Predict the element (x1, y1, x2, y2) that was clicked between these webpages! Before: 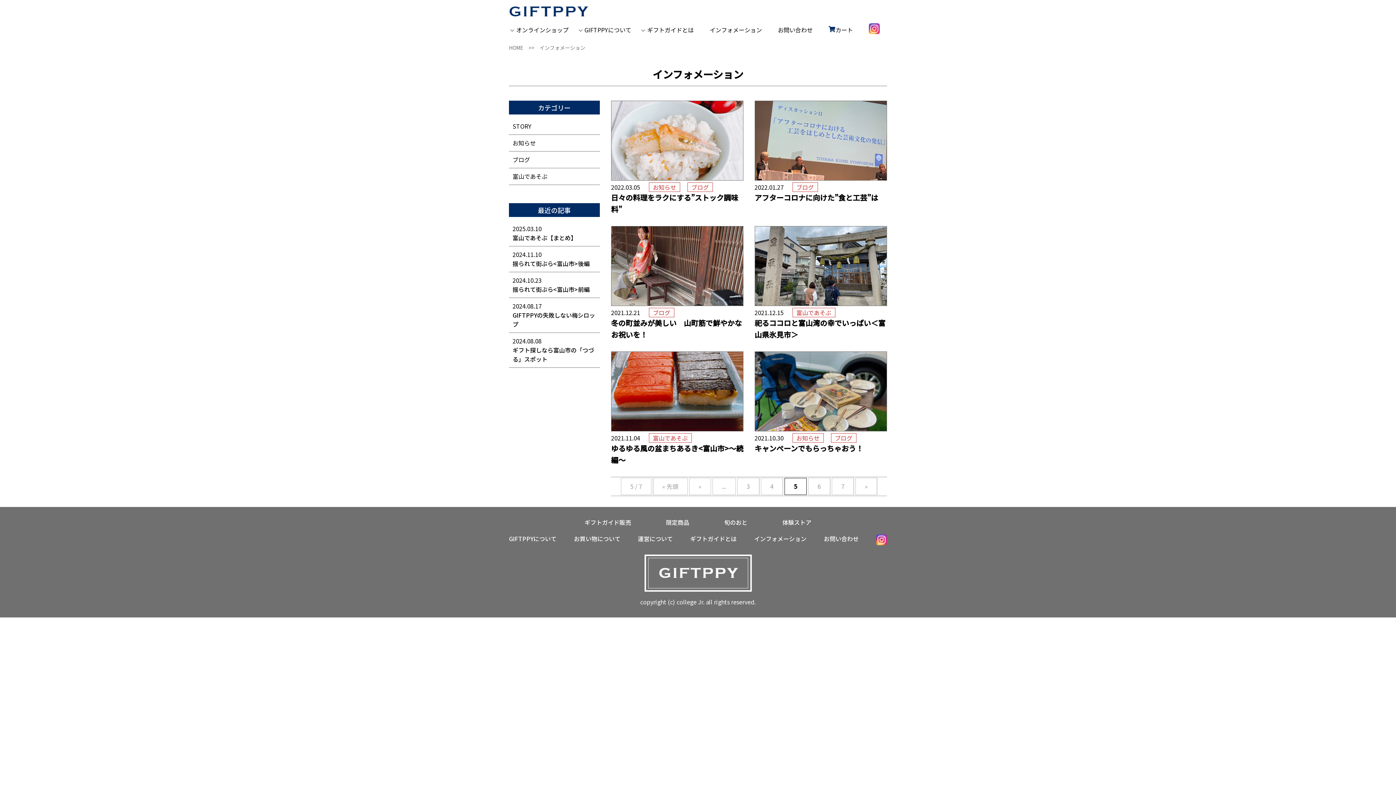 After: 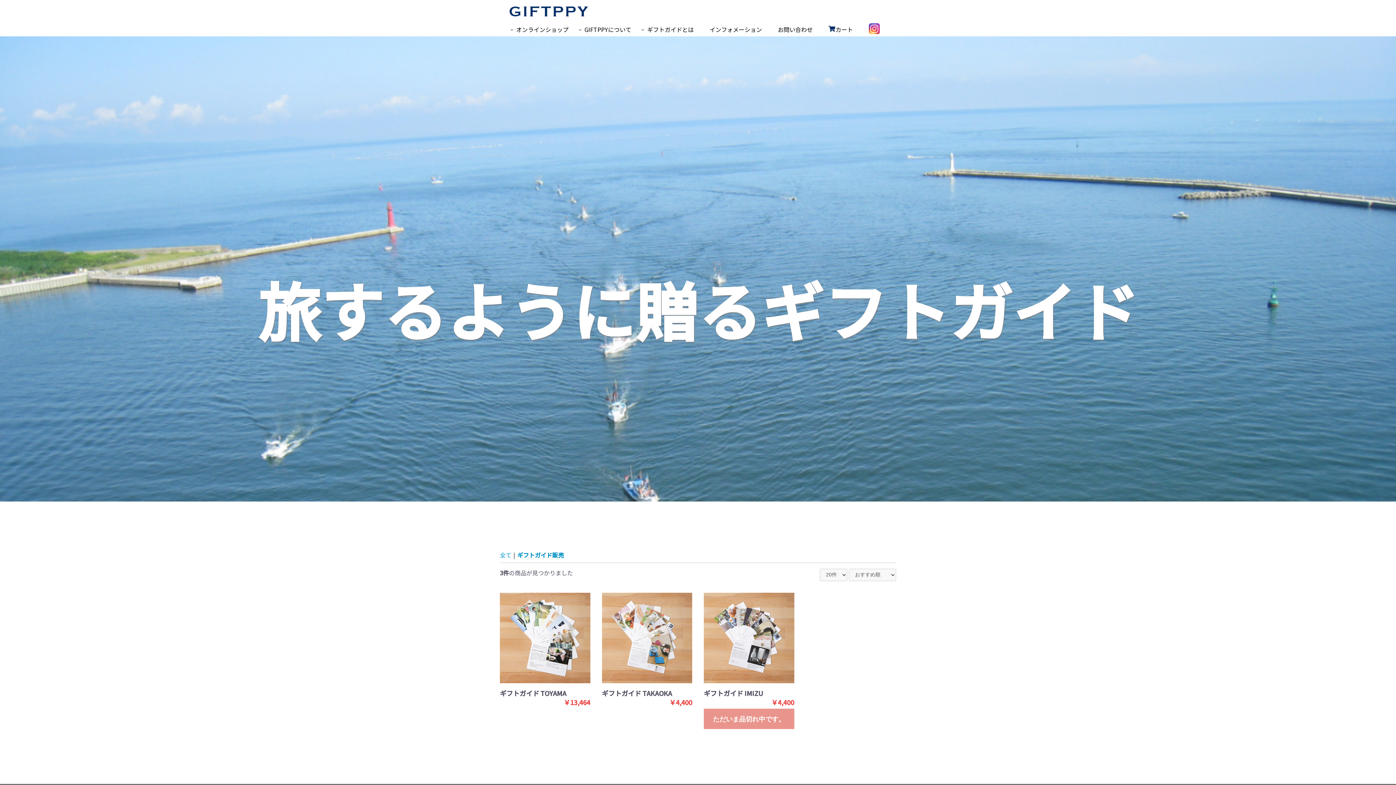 Action: bbox: (584, 518, 631, 526) label: ギフトガイド販売